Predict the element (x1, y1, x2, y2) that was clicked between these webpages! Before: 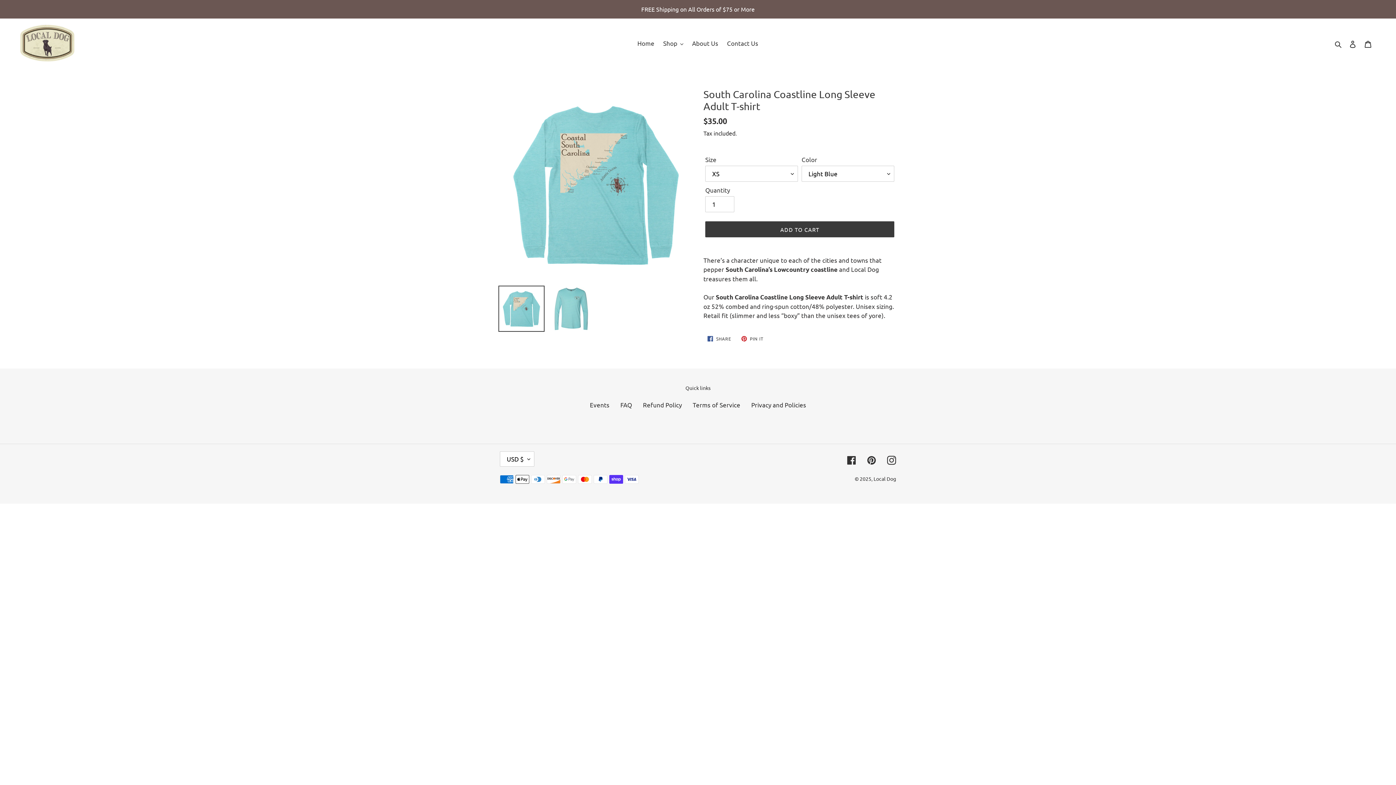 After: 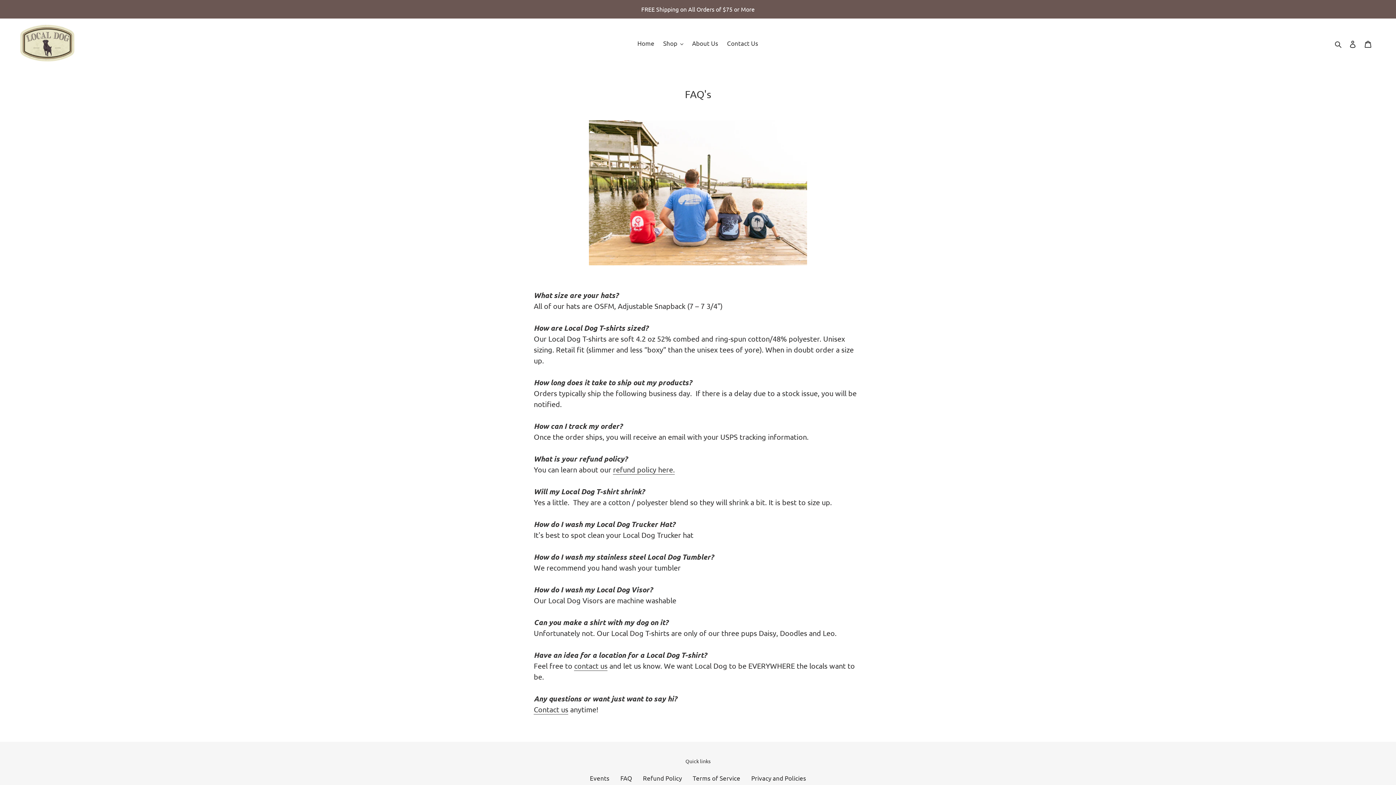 Action: bbox: (620, 401, 632, 408) label: FAQ